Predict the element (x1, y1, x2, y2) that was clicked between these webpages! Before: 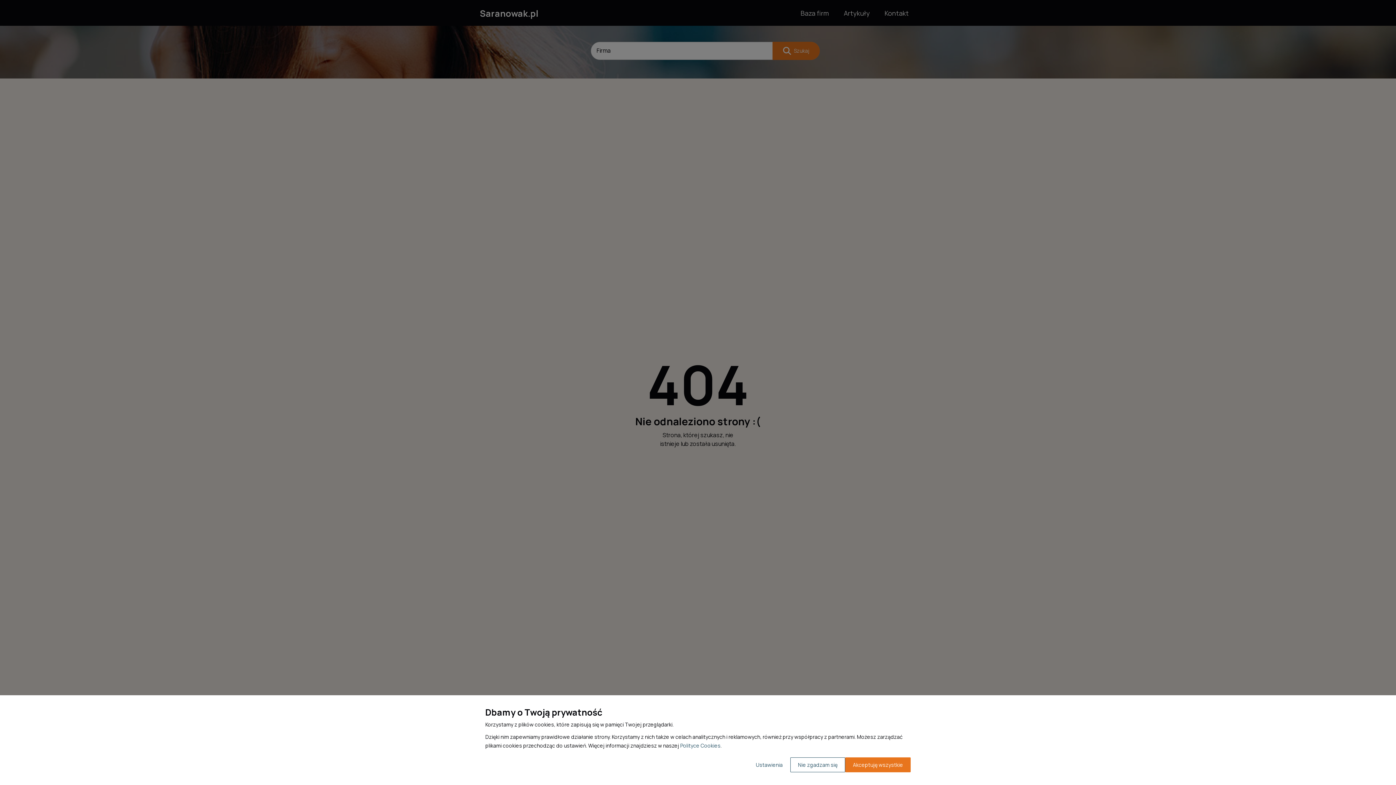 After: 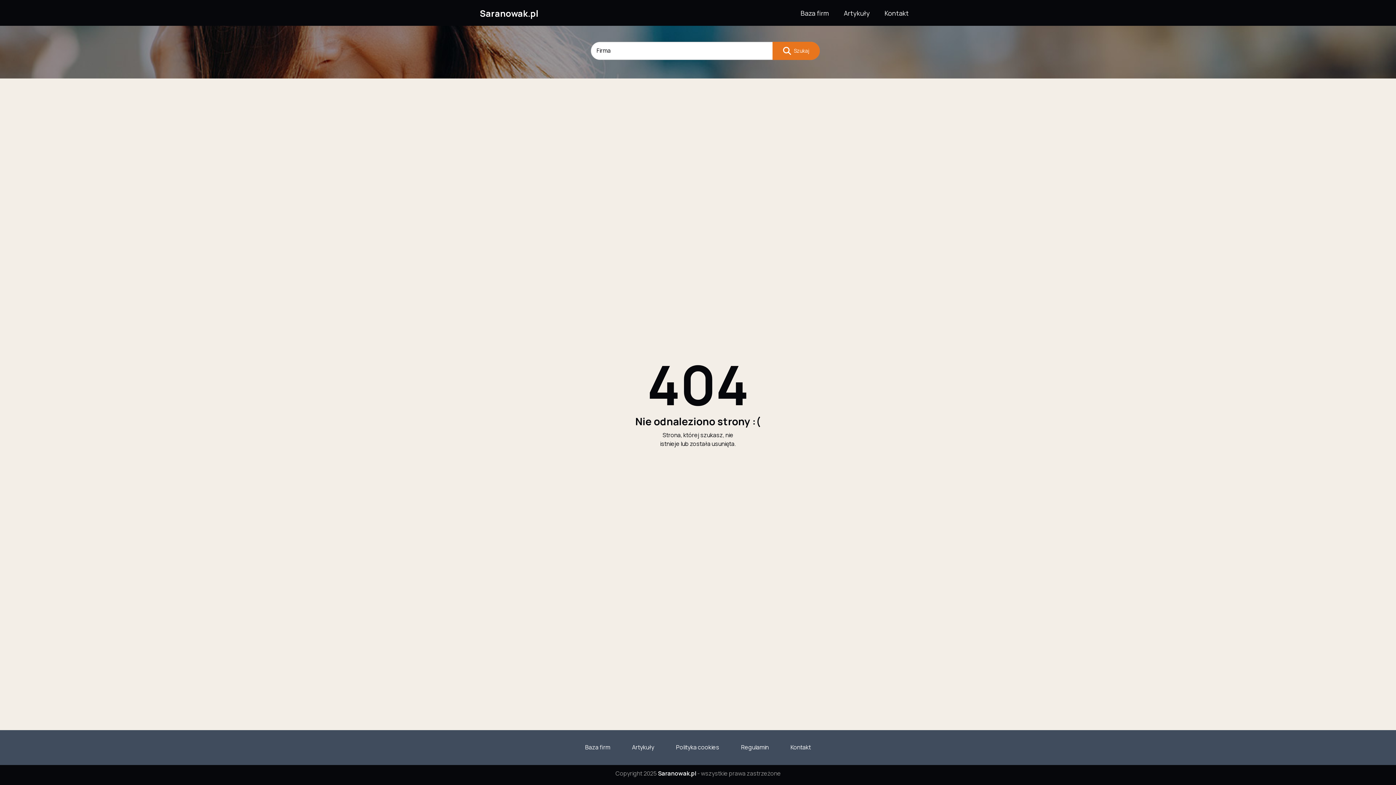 Action: label: Akceptuję wszystkie bbox: (845, 757, 910, 772)